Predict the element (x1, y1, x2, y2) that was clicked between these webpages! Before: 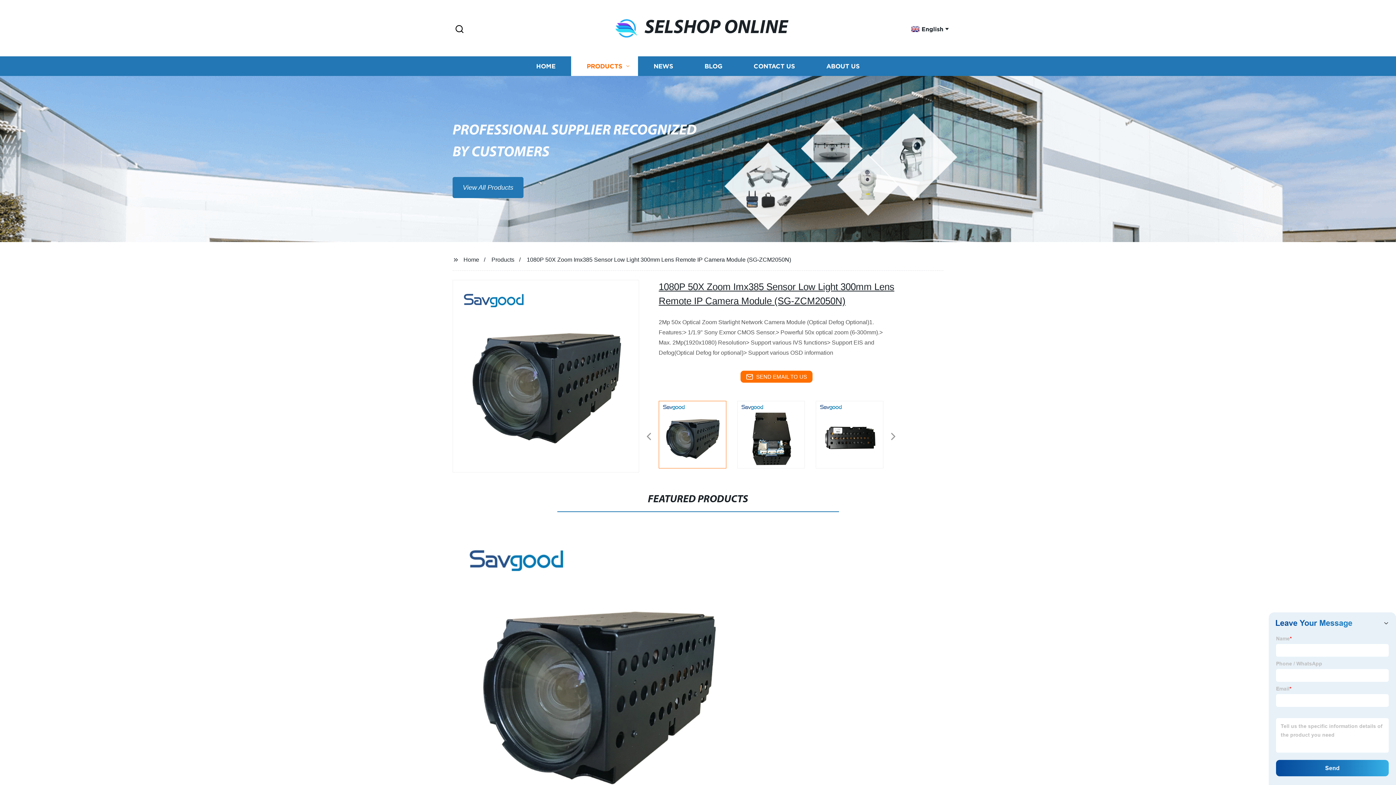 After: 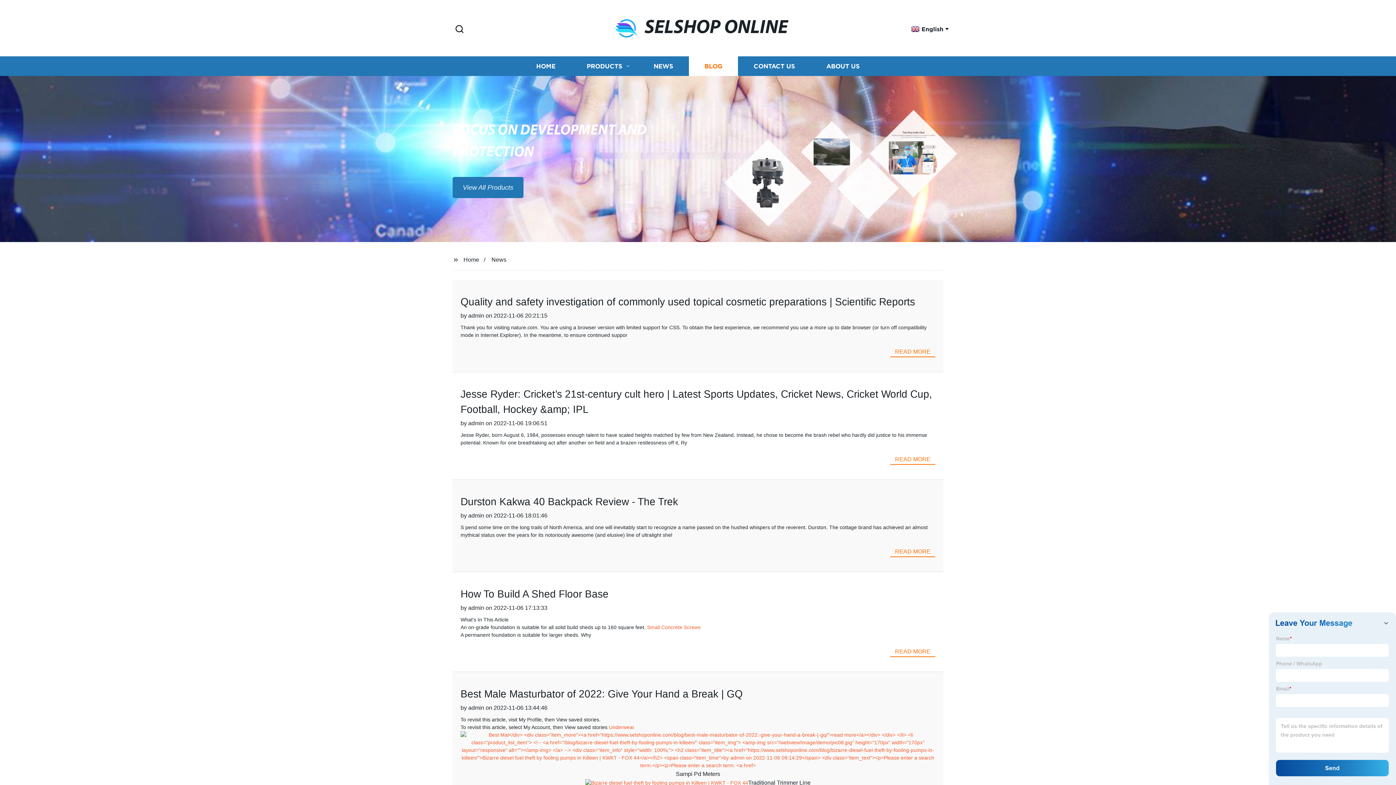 Action: label: BLOG bbox: (689, 56, 738, 76)